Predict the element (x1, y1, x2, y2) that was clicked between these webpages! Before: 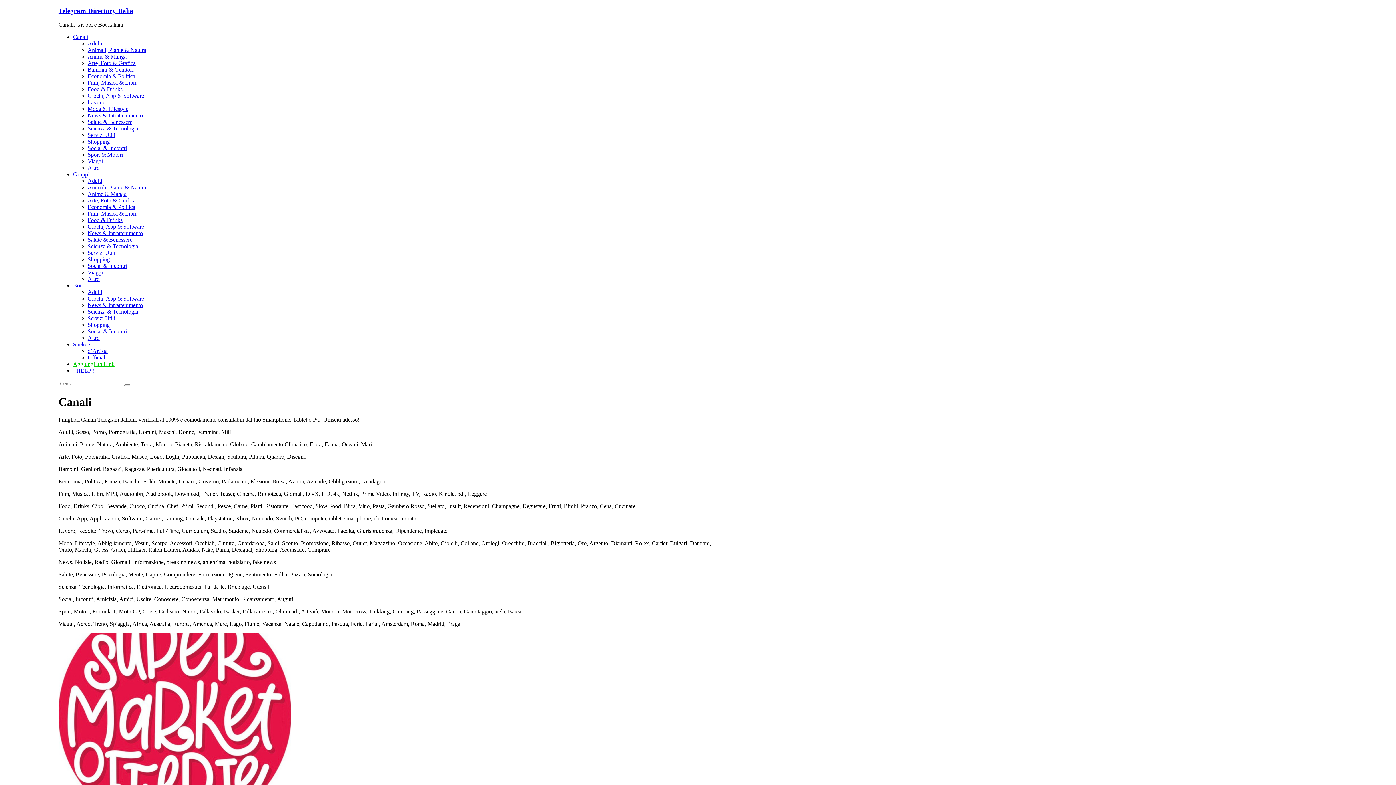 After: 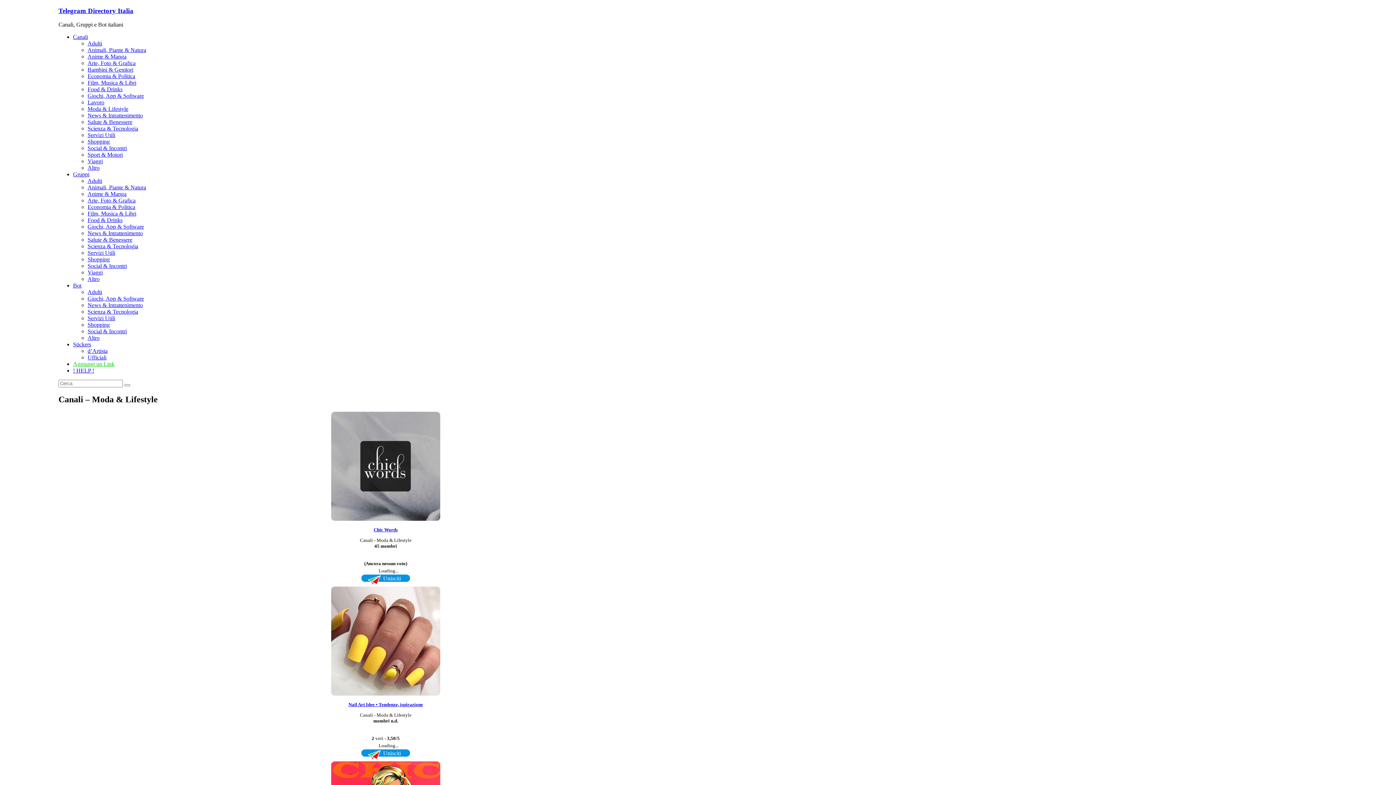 Action: bbox: (87, 105, 128, 112) label: Moda & Lifestyle